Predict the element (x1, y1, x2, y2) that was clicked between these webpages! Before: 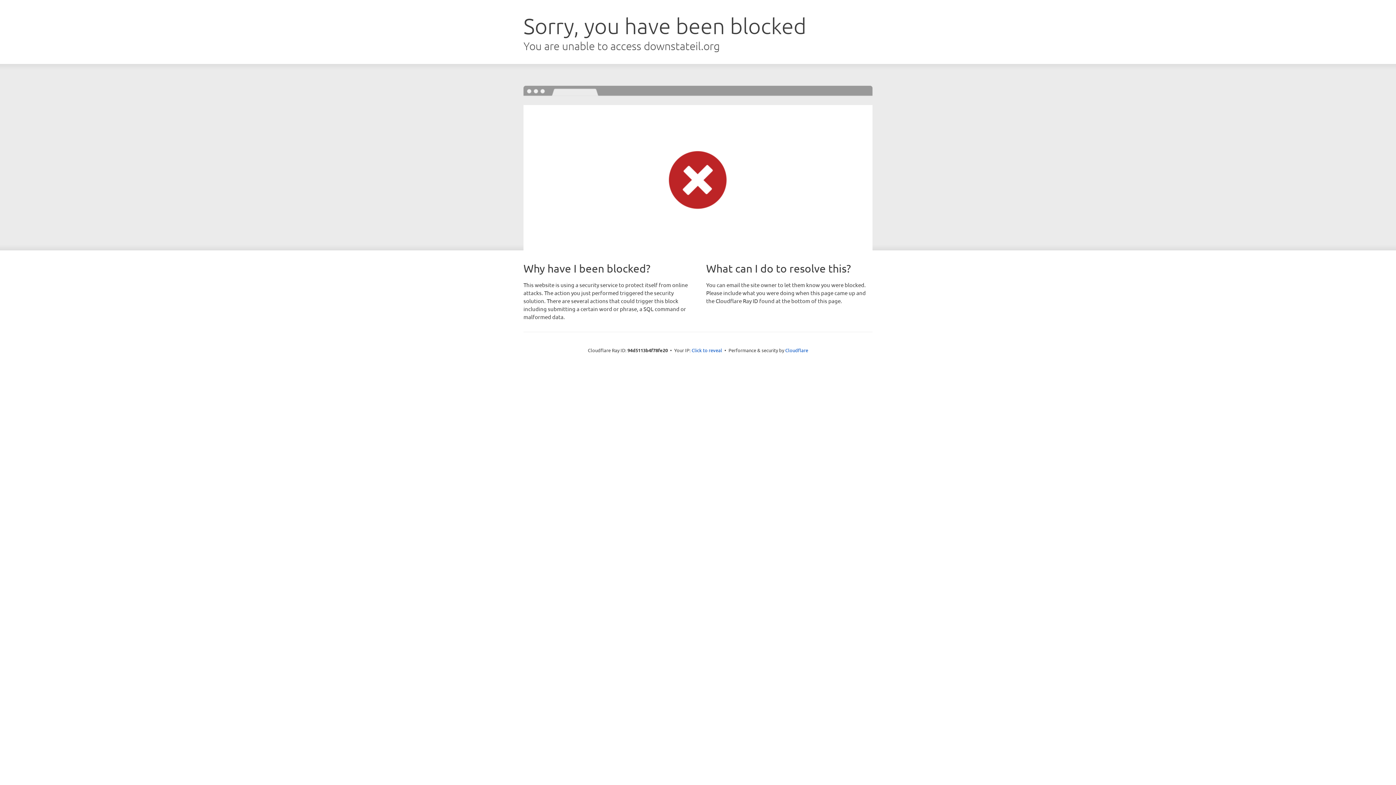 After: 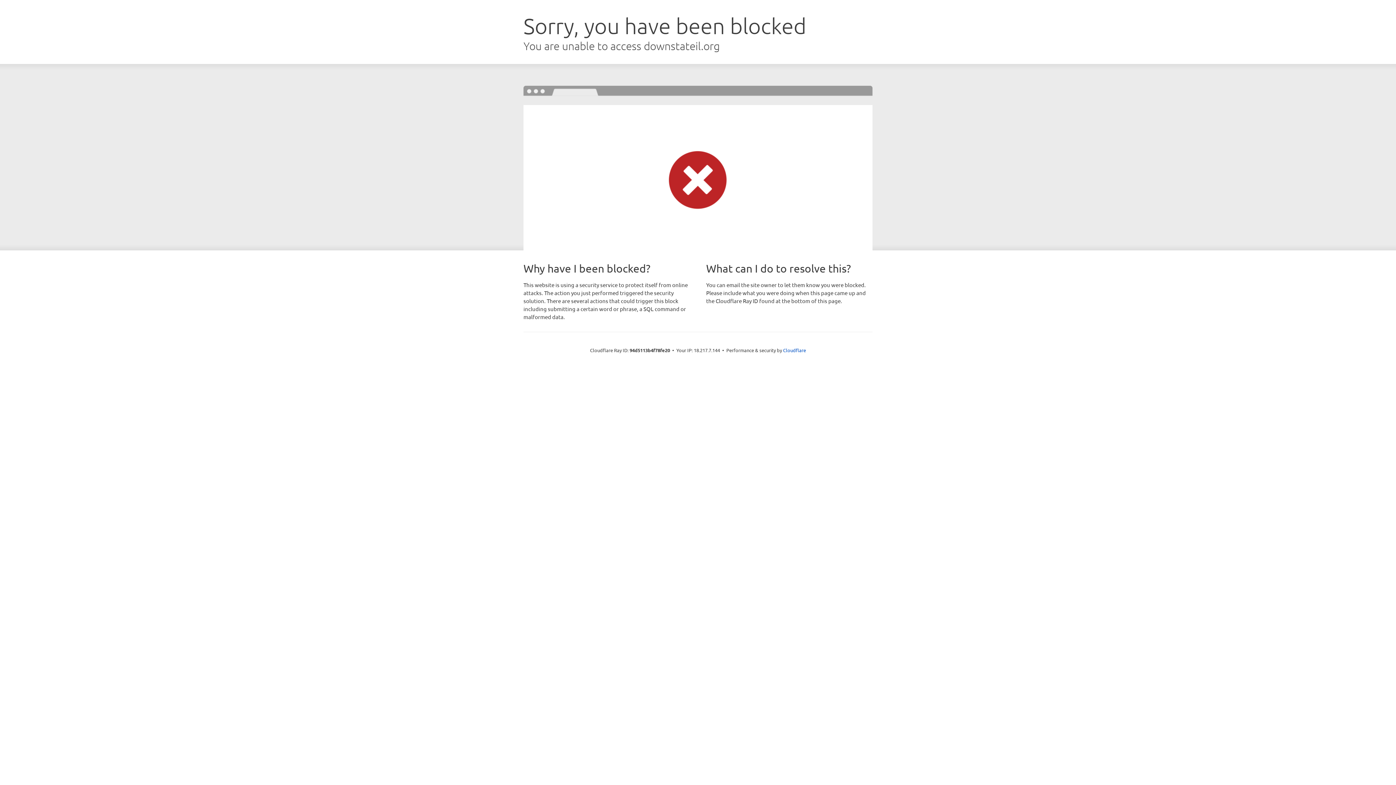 Action: bbox: (691, 346, 722, 353) label: Click to reveal